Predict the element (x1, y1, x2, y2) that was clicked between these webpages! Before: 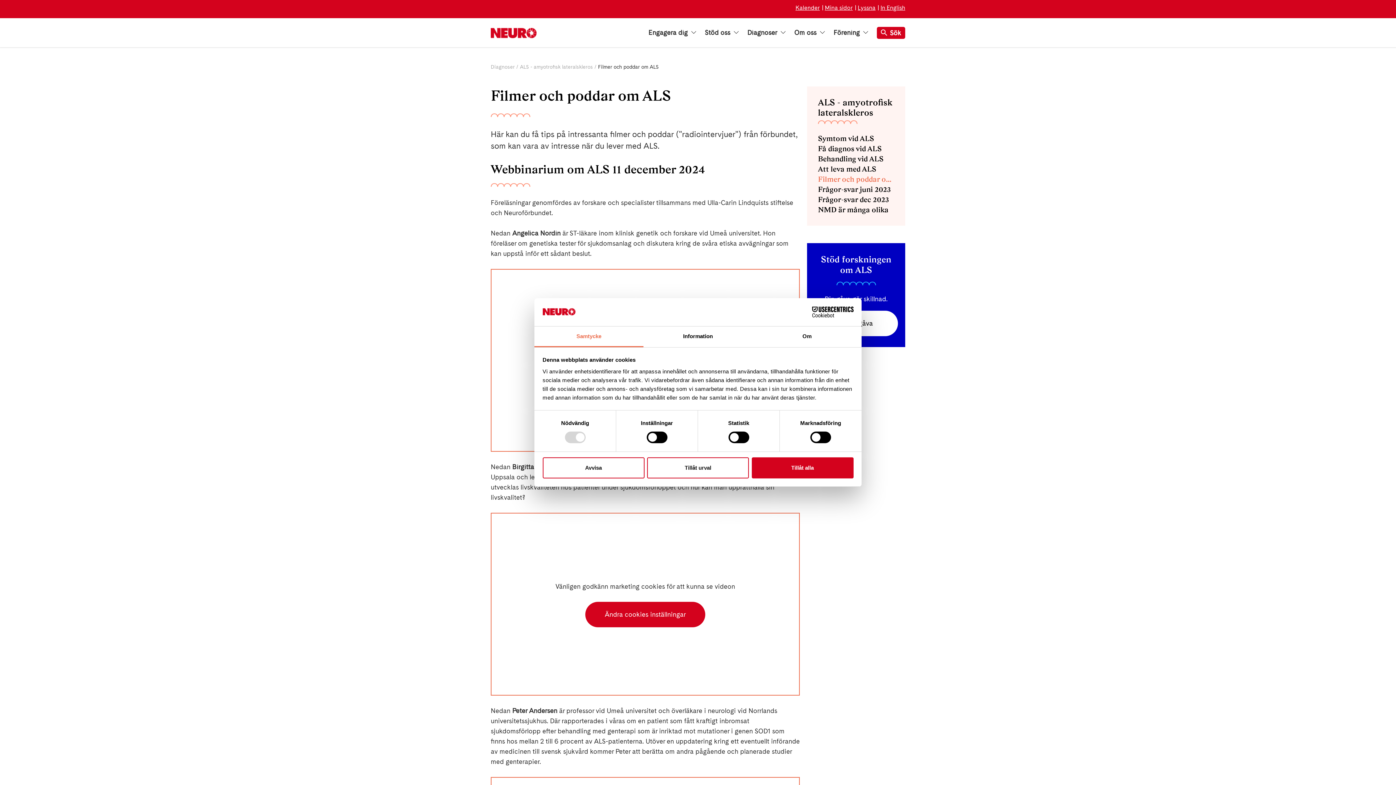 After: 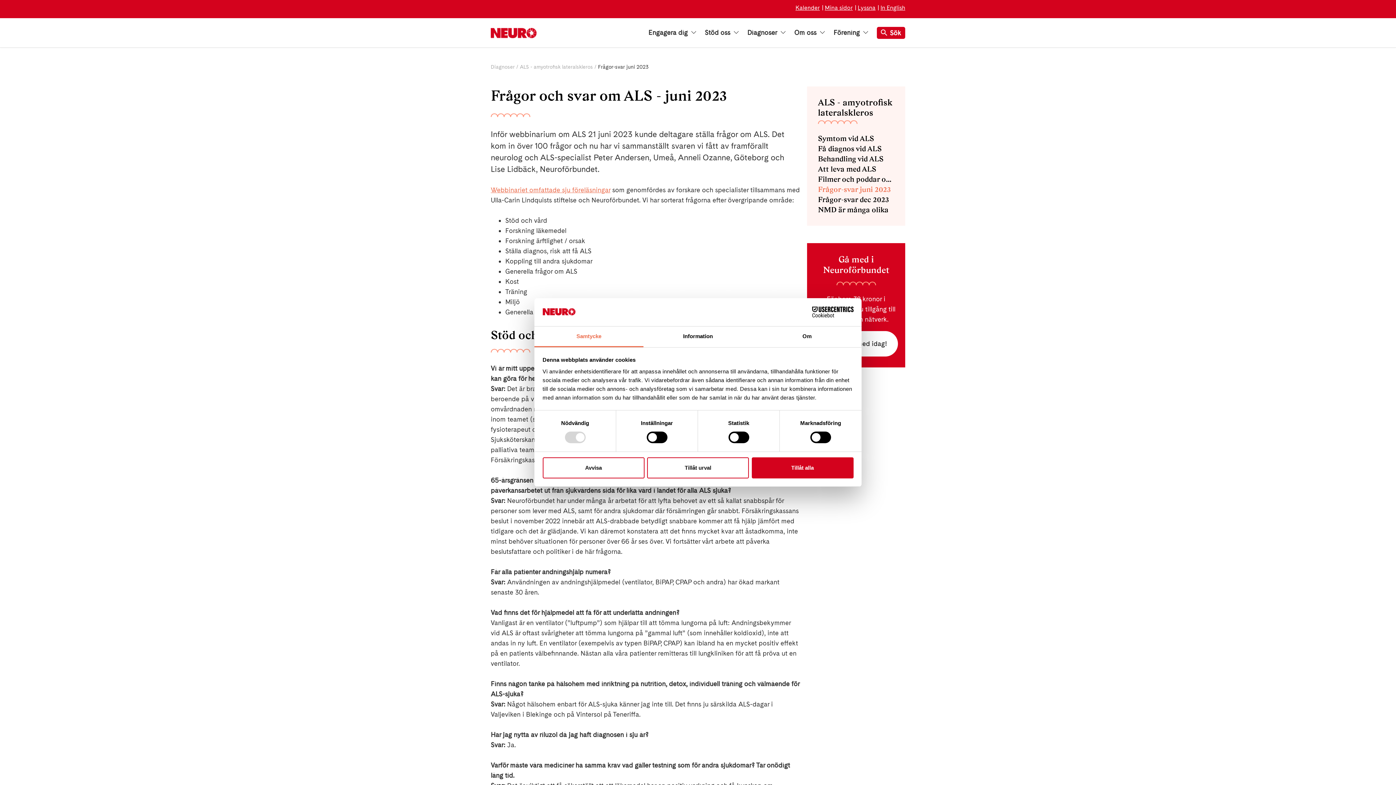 Action: bbox: (818, 184, 894, 194) label: Frågor-svar juni 2023